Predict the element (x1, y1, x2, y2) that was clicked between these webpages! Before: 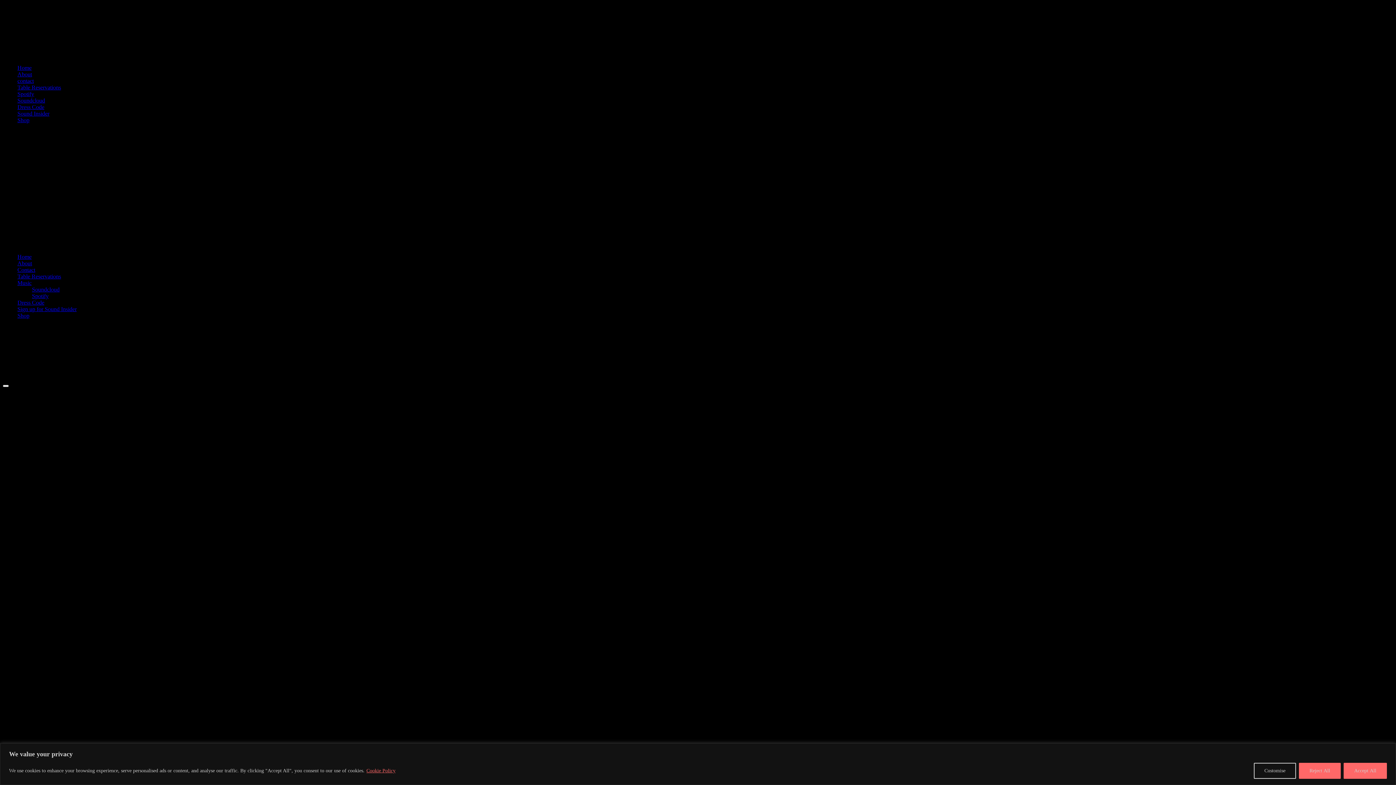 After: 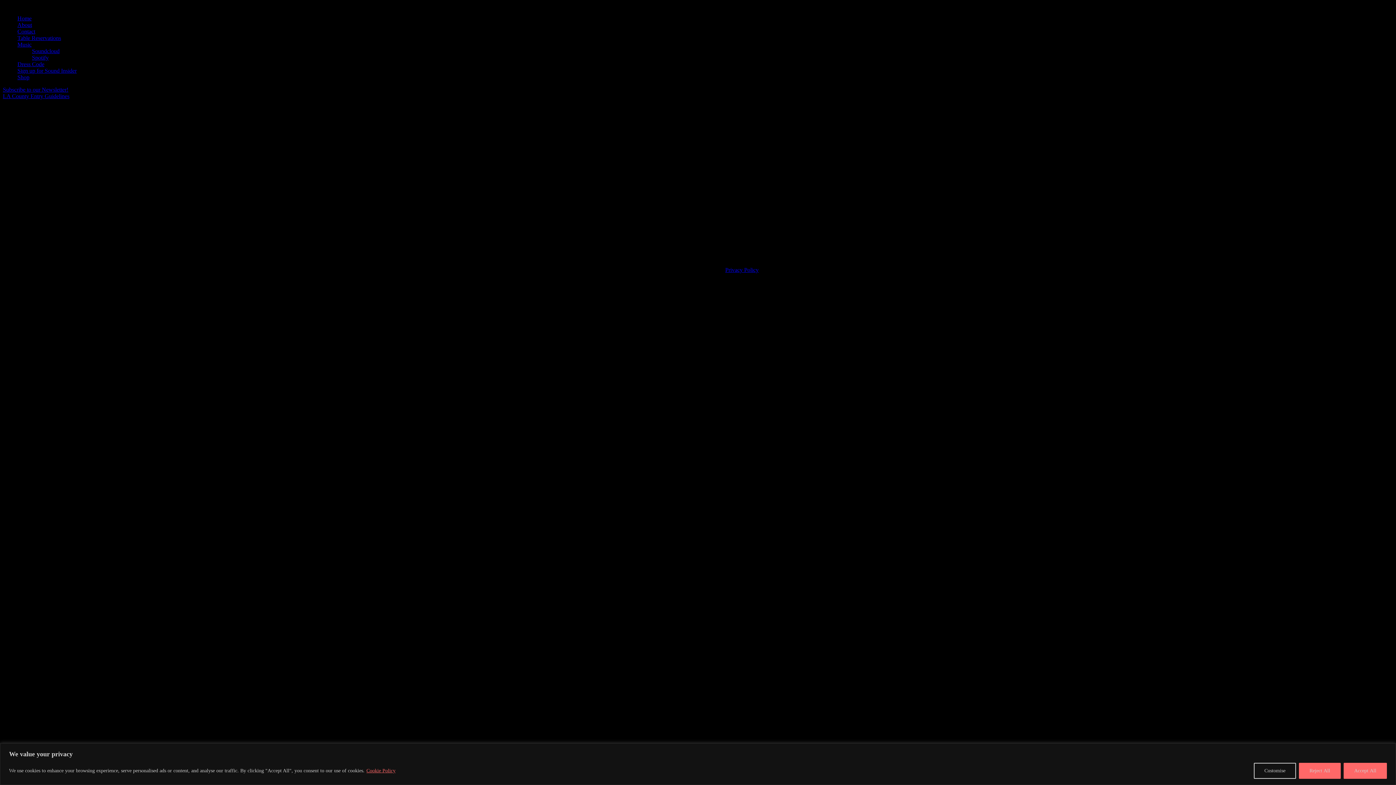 Action: bbox: (17, 64, 31, 70) label: Home